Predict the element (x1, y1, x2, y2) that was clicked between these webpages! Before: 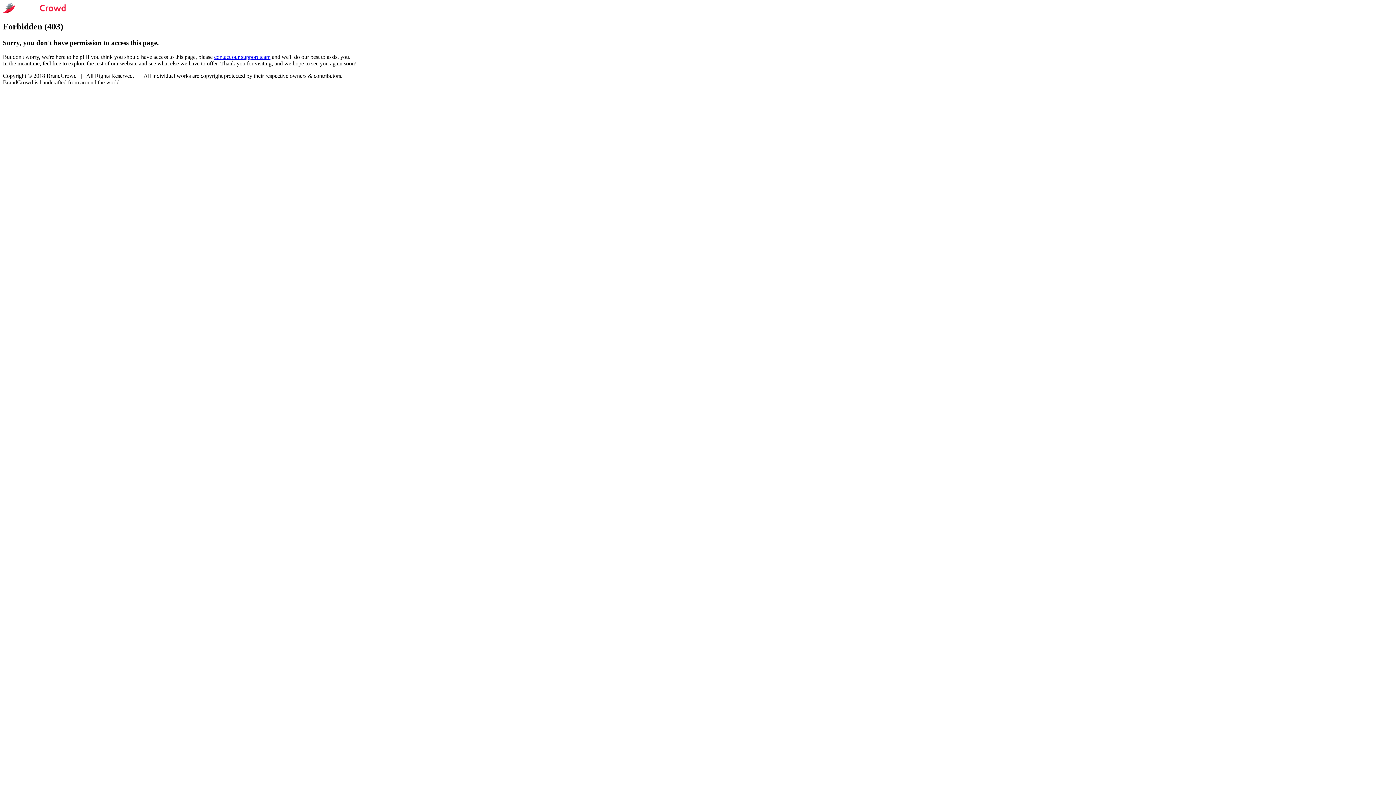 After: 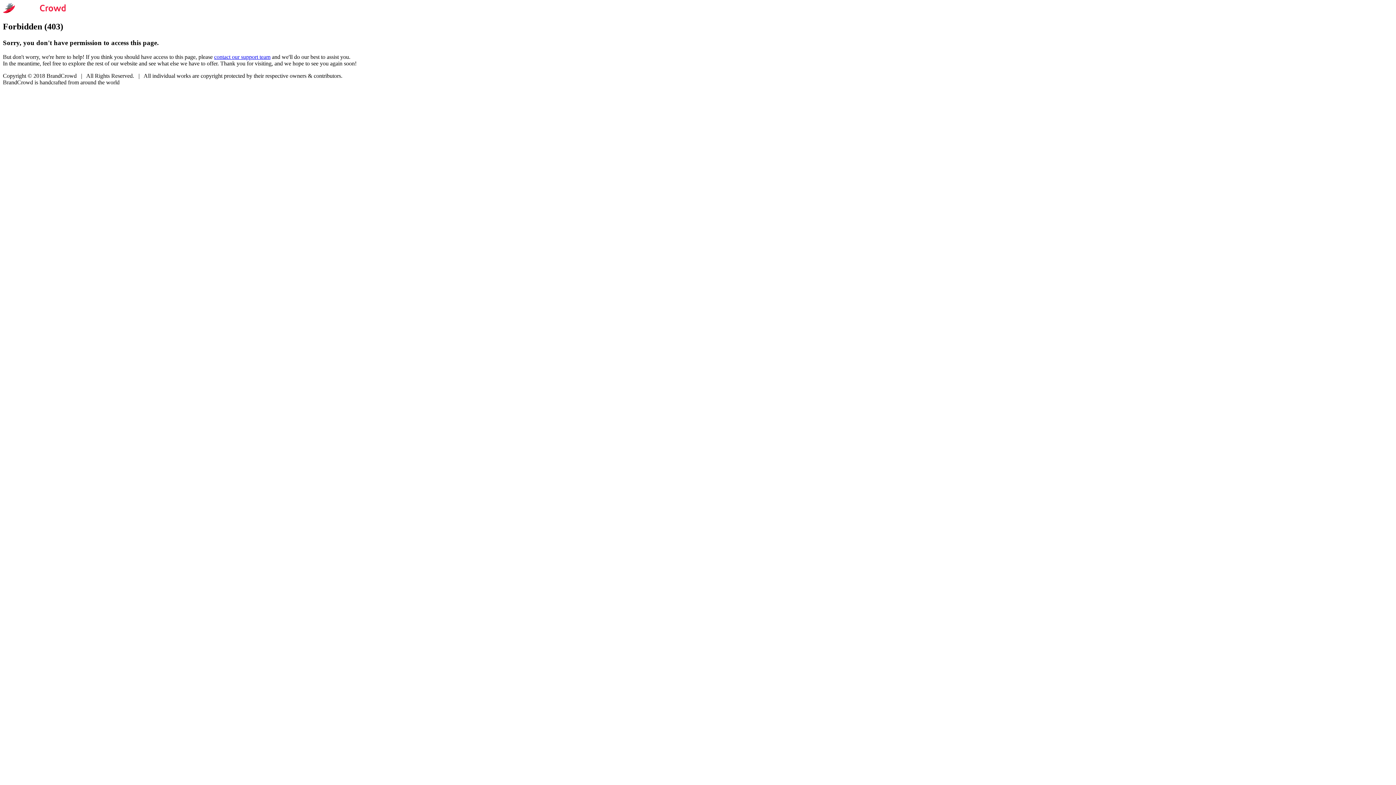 Action: label: contact our support team bbox: (214, 53, 270, 59)